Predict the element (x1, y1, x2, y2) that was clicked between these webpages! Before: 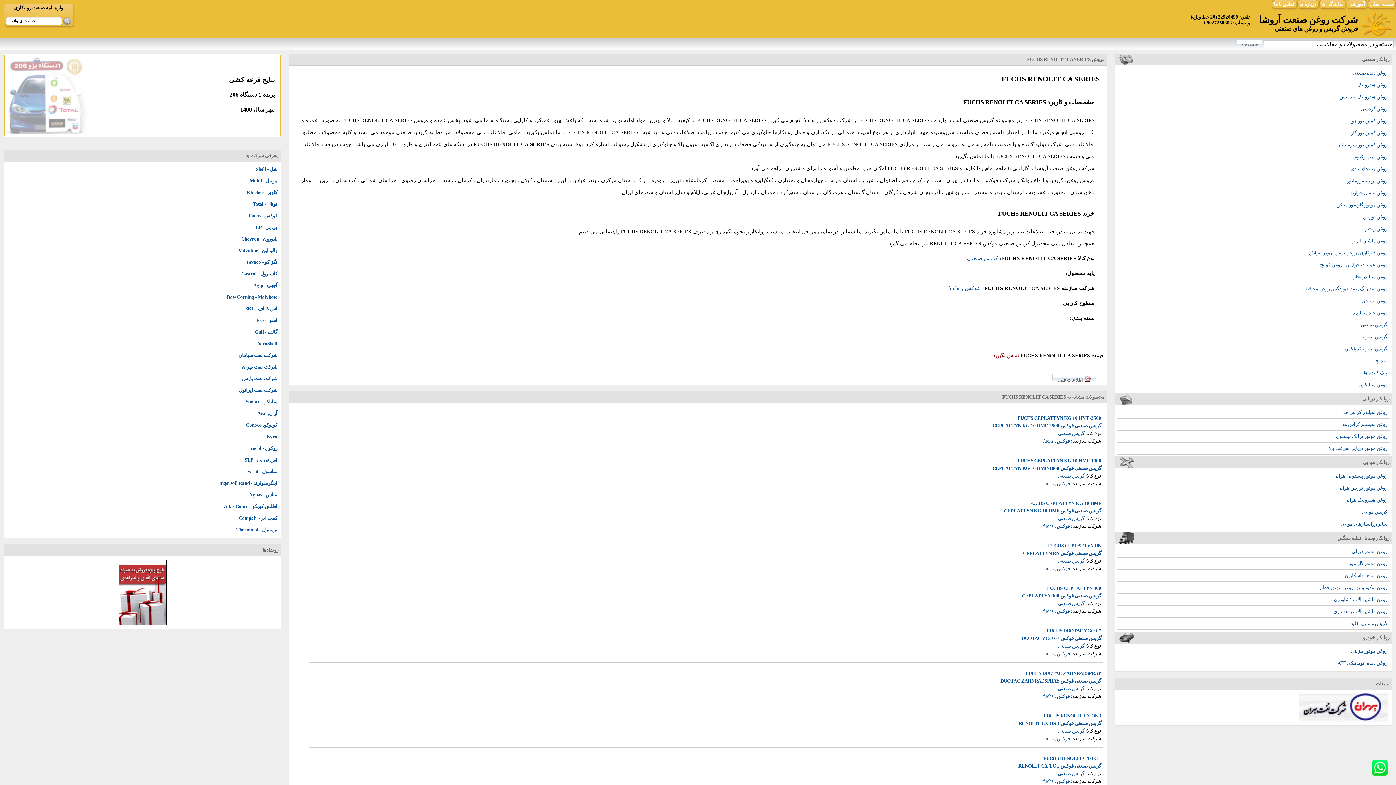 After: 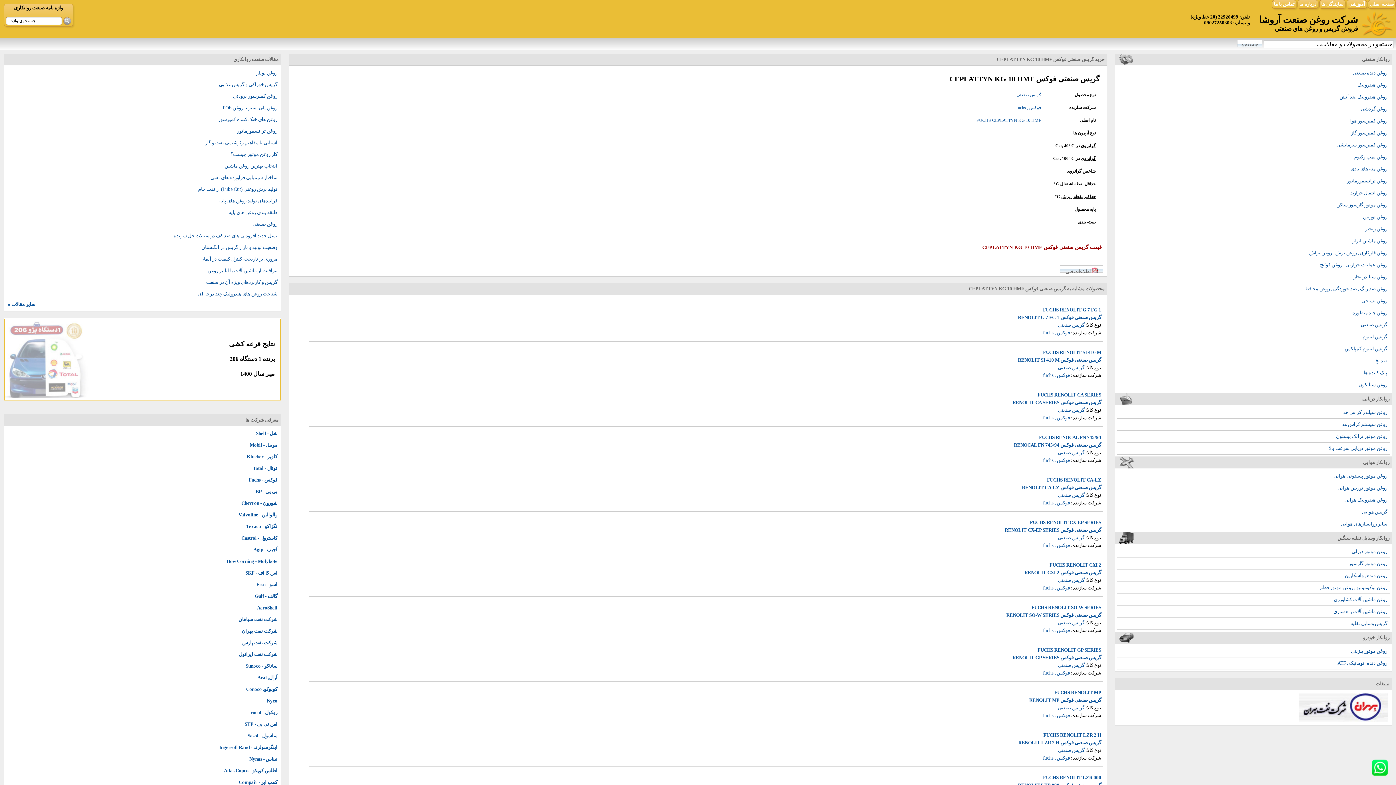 Action: bbox: (1004, 508, 1101, 513) label: گریس صنعتی فوکس CEPLATTYN KG 10 HMF